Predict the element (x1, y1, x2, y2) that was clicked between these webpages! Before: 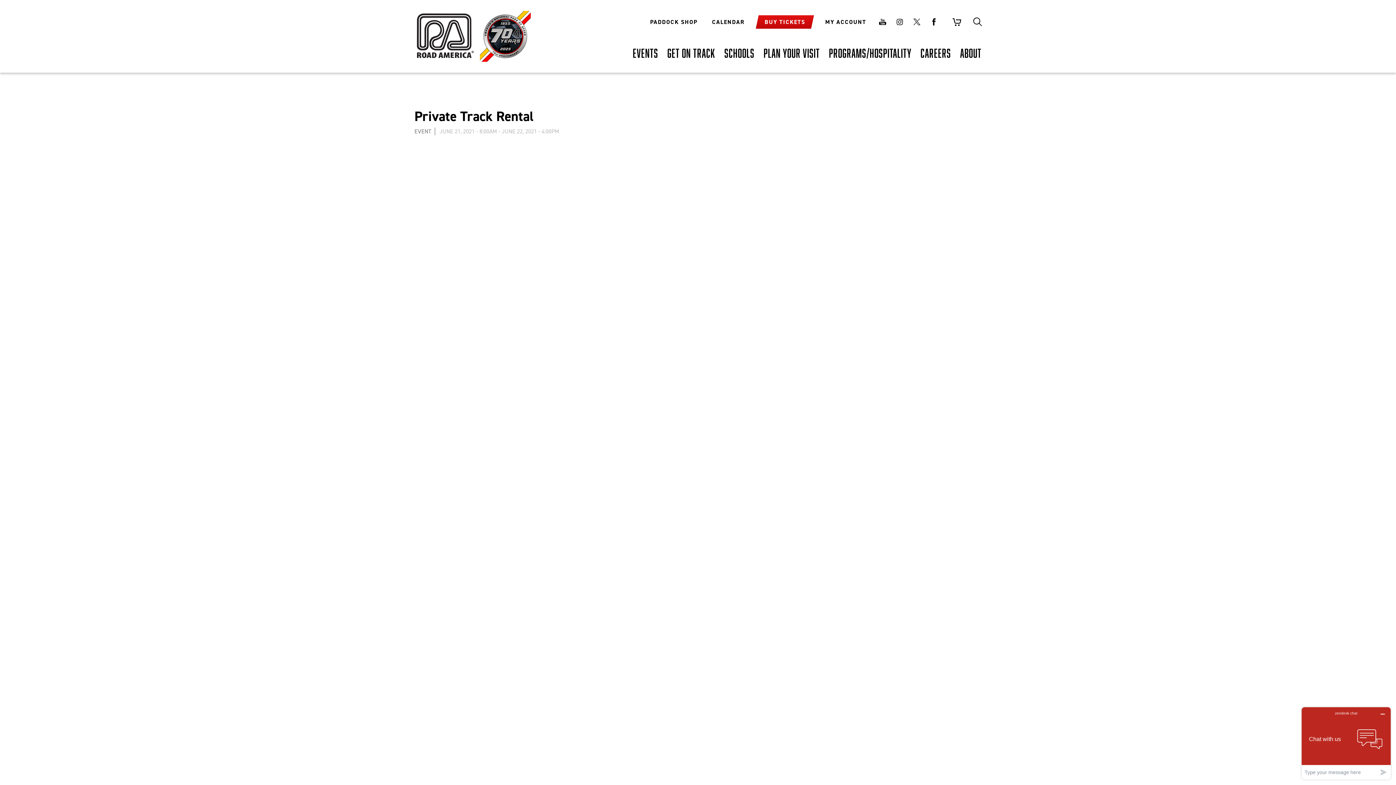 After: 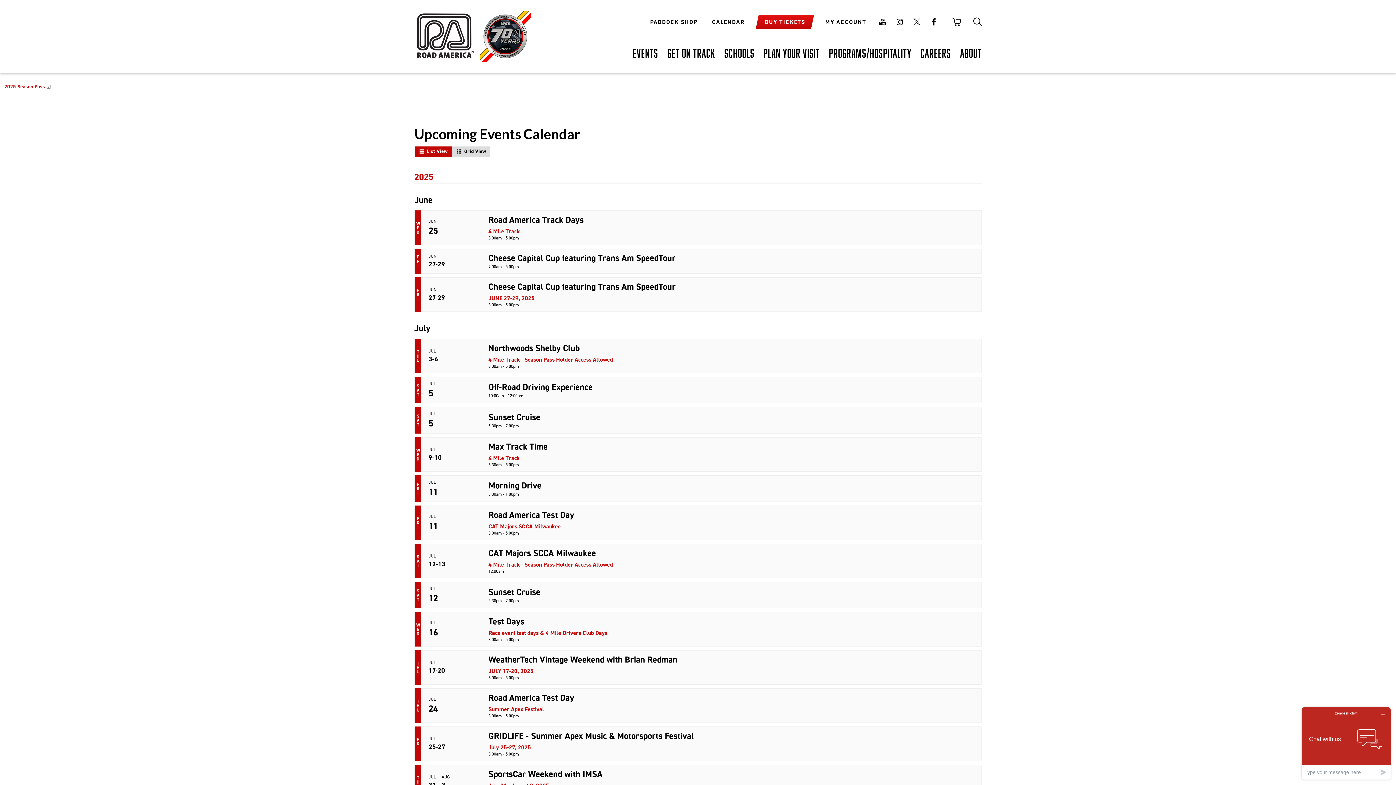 Action: label: CALENDAR bbox: (704, 15, 752, 28)